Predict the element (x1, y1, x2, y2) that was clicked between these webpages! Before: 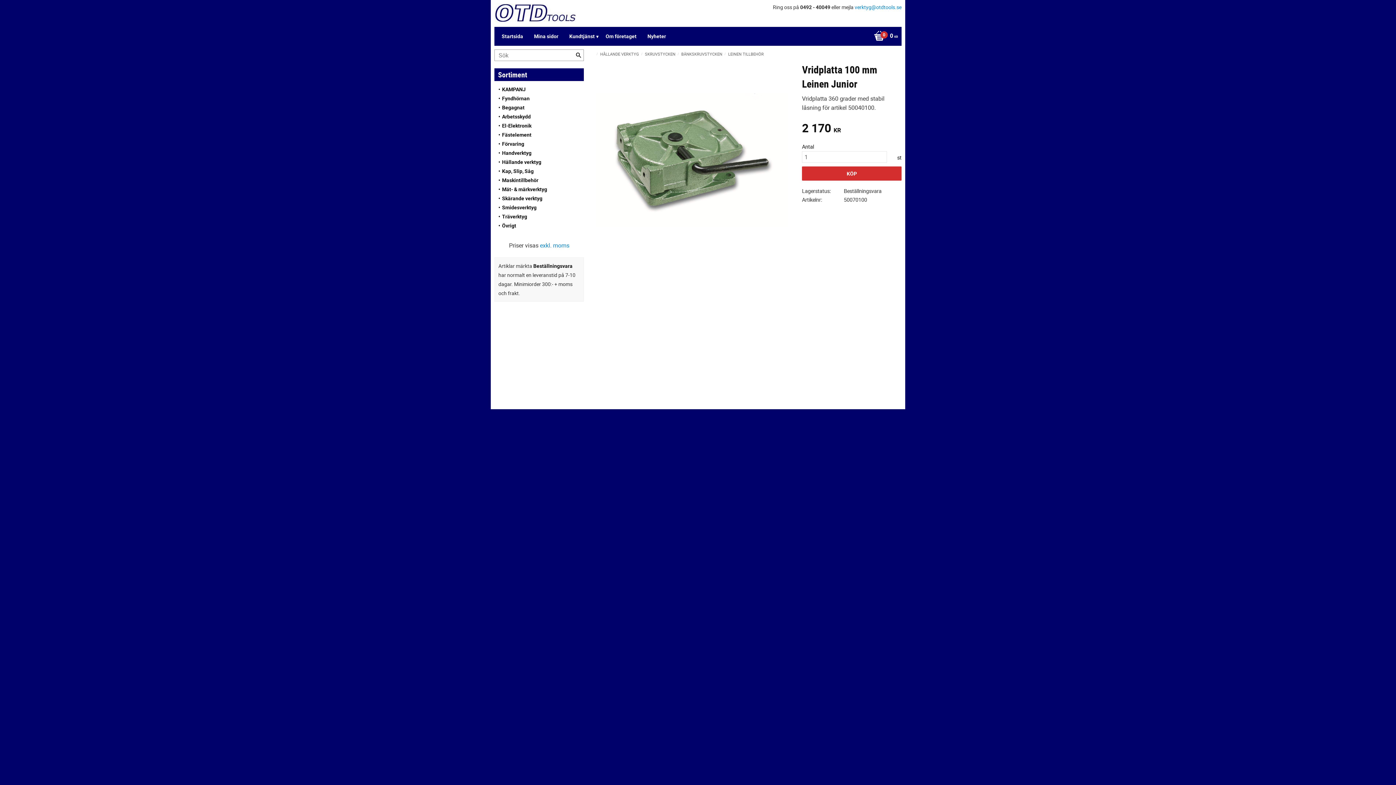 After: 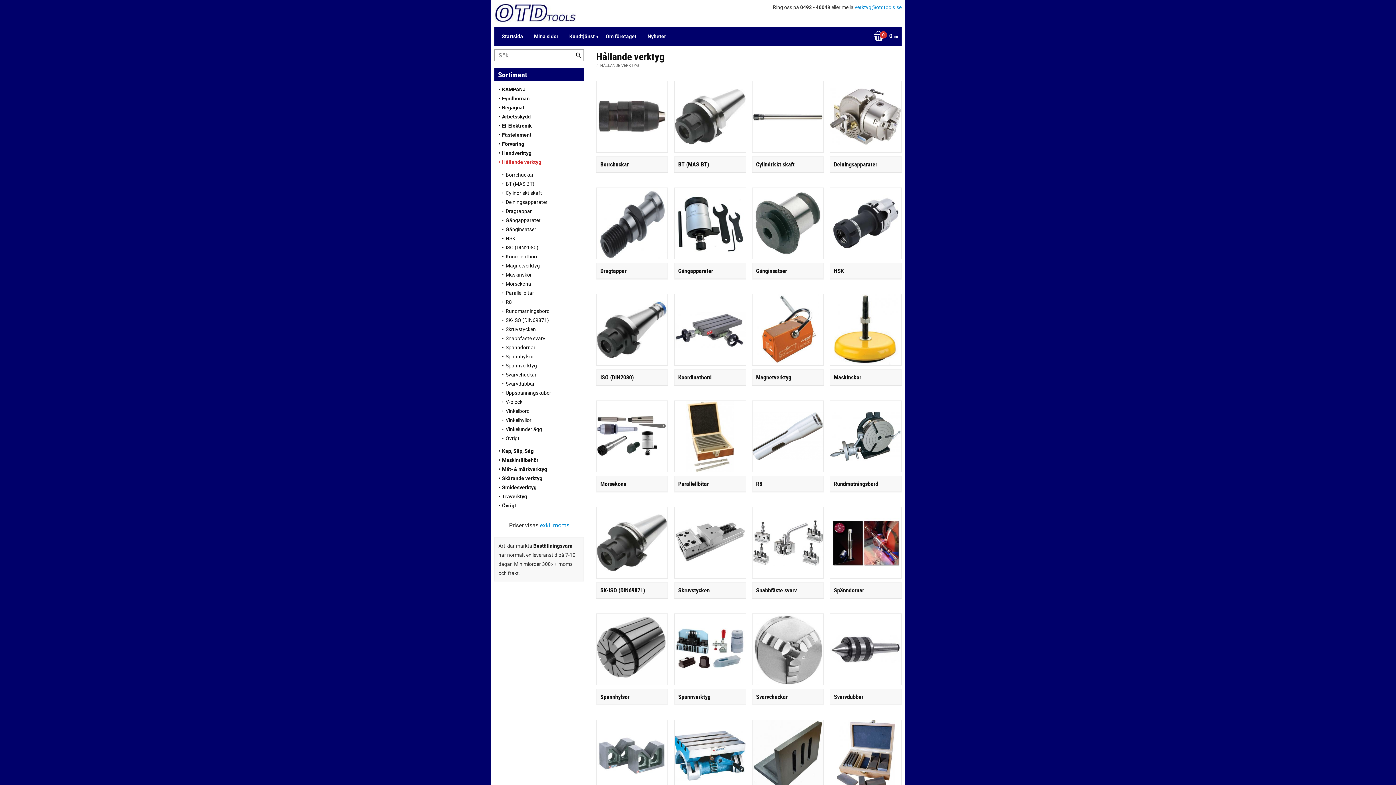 Action: bbox: (498, 157, 580, 166) label: Hållande verktyg